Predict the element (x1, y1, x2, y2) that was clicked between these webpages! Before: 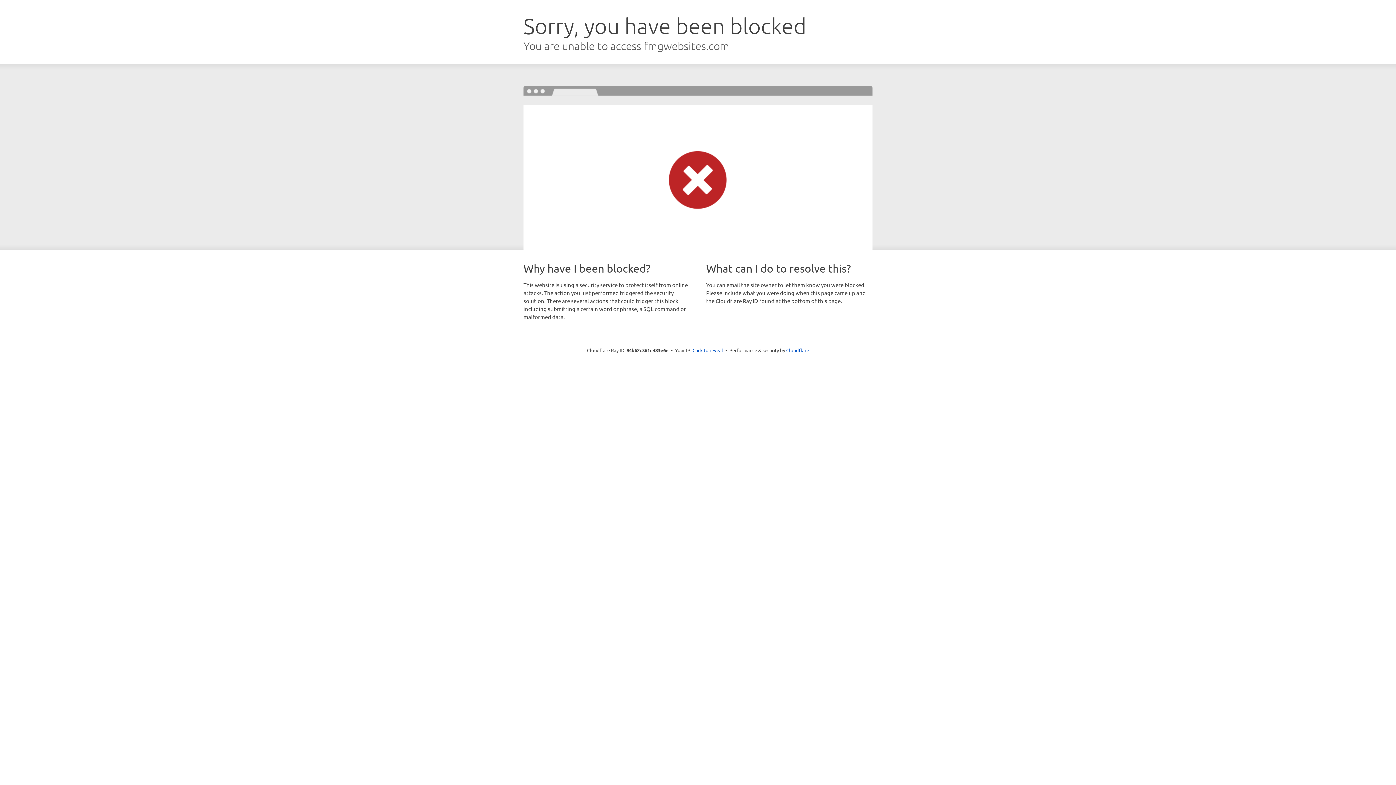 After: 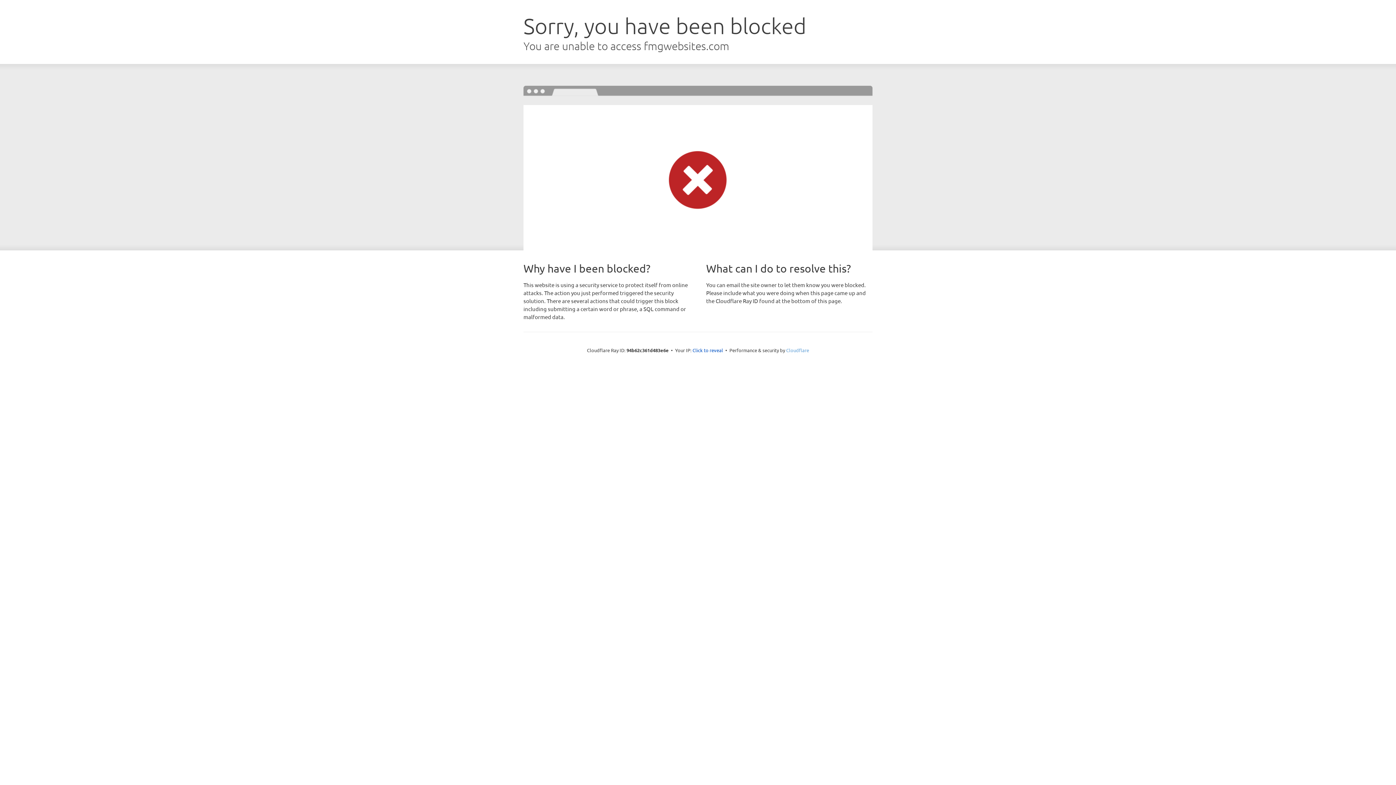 Action: label: Cloudflare bbox: (786, 347, 809, 353)